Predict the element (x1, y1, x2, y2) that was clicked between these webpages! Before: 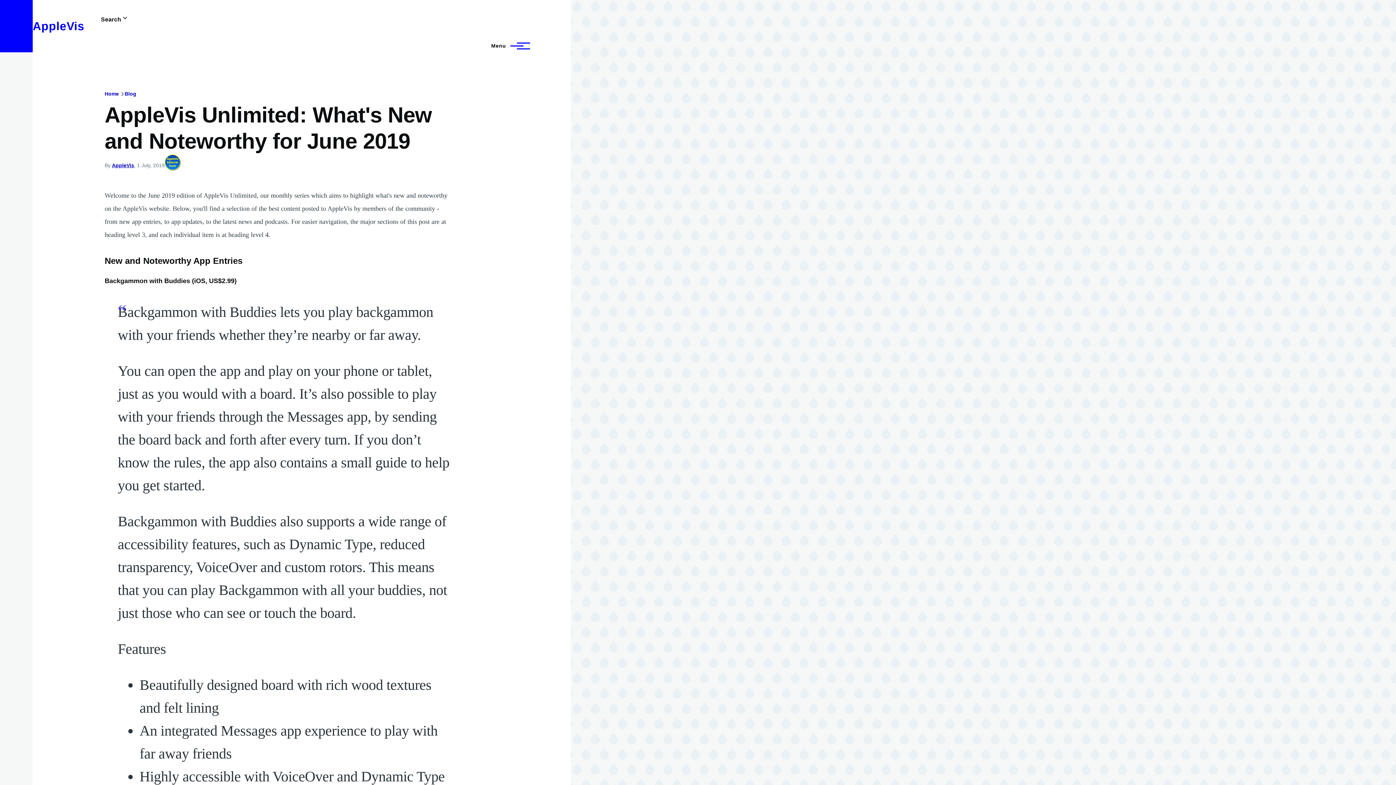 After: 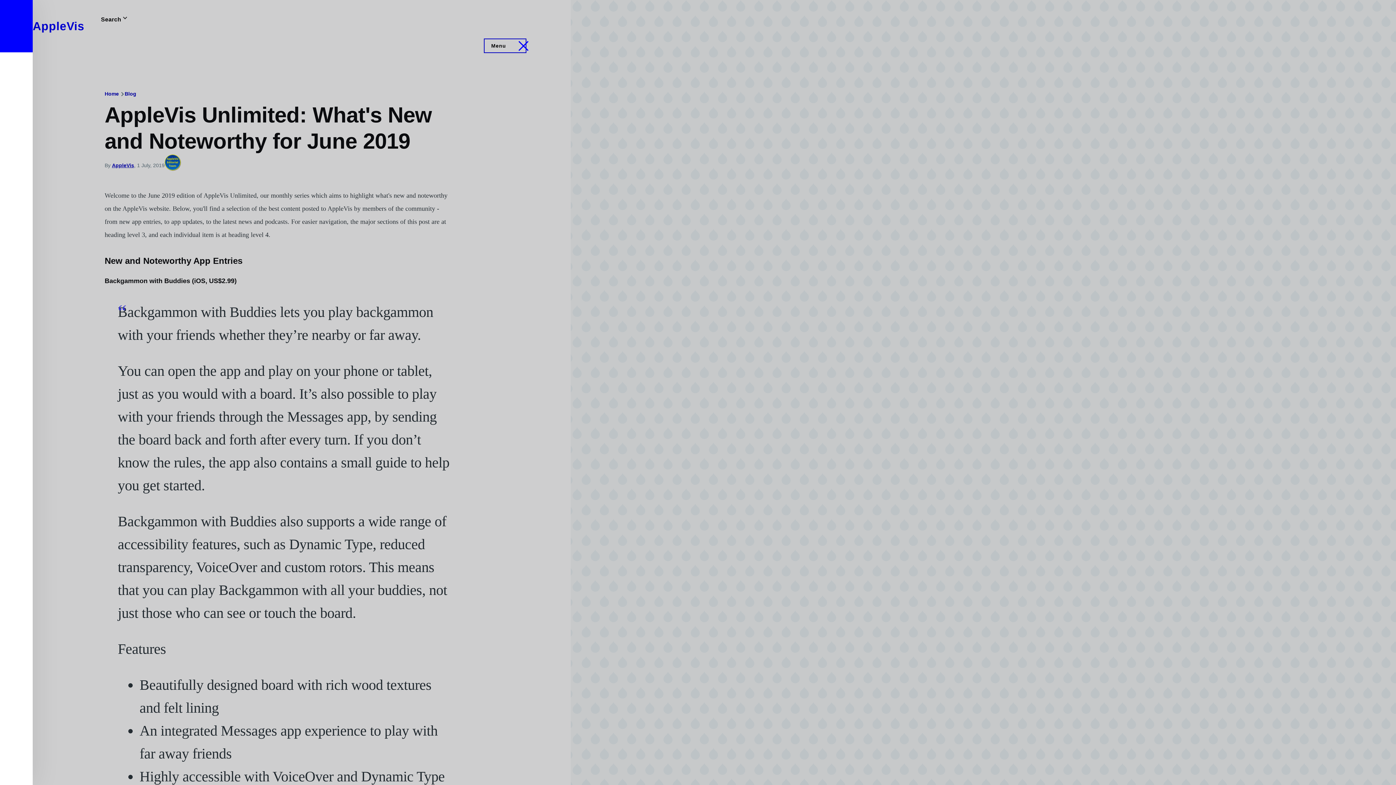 Action: label: Main Menu bbox: (484, 39, 525, 52)